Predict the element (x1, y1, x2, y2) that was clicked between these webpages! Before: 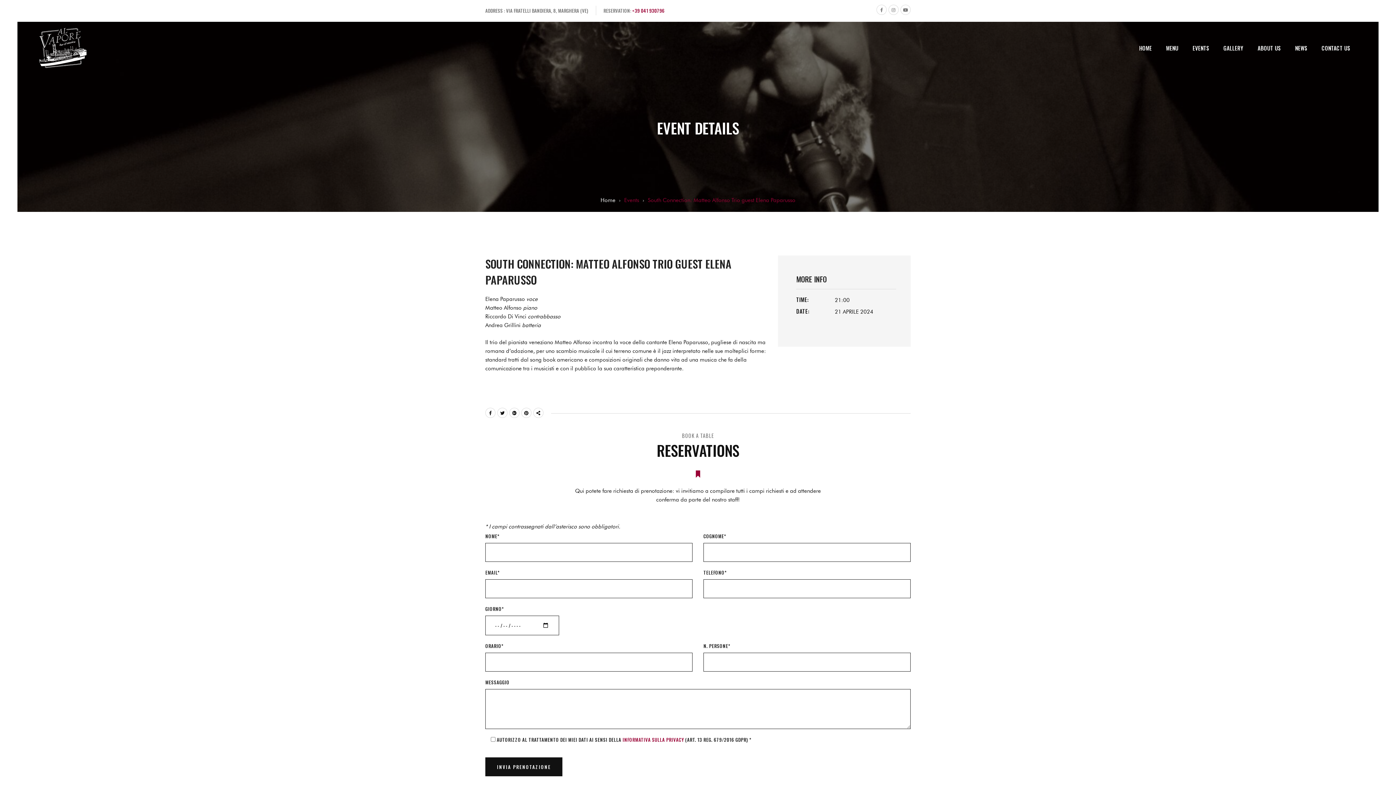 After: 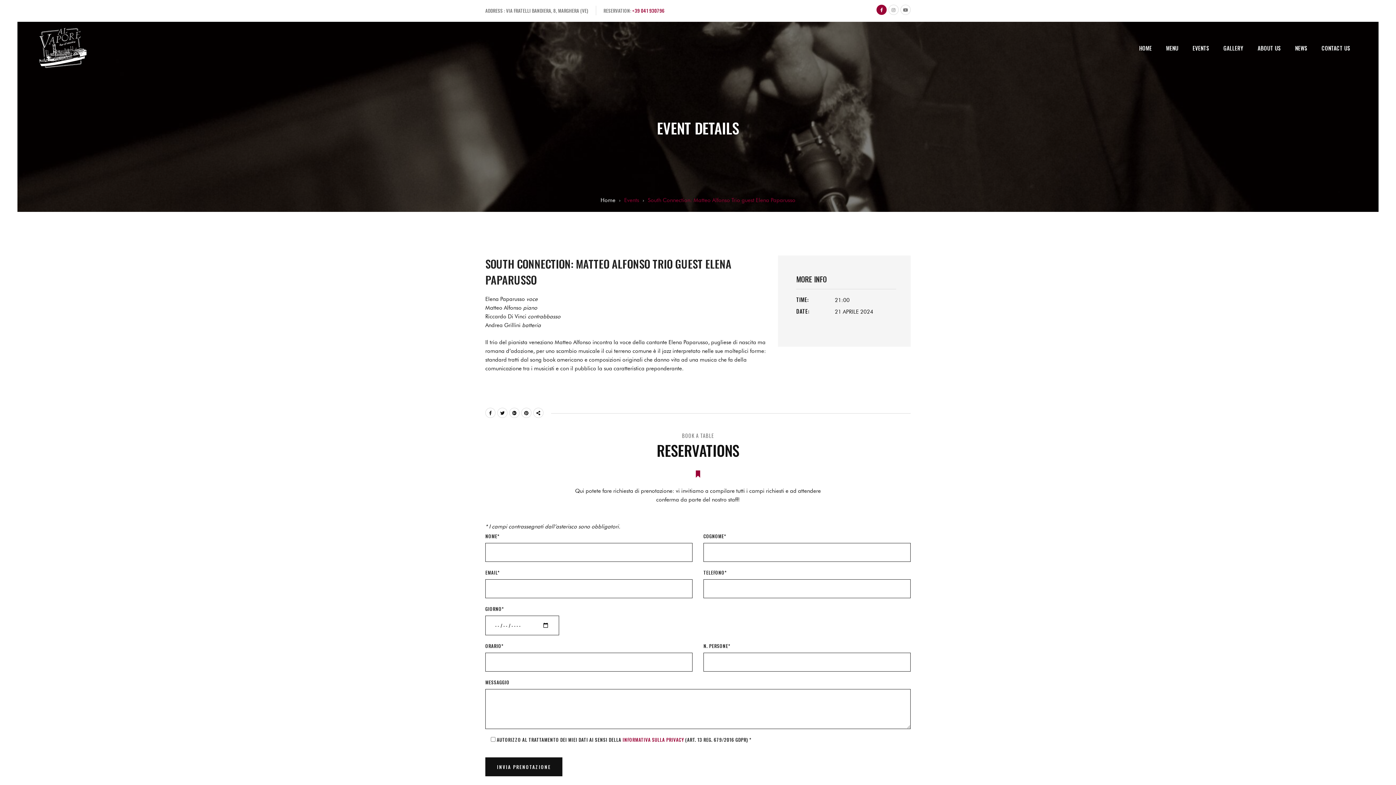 Action: bbox: (876, 4, 886, 14)